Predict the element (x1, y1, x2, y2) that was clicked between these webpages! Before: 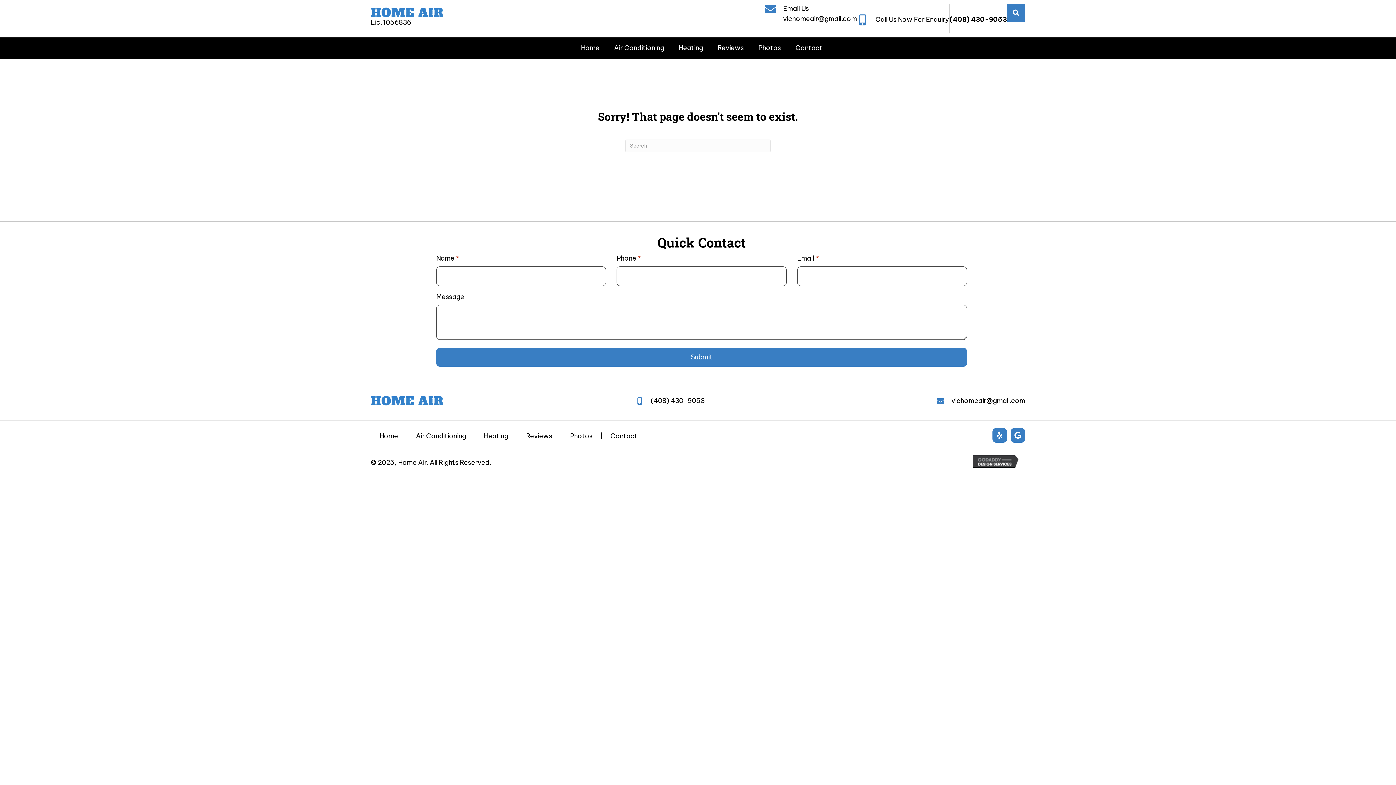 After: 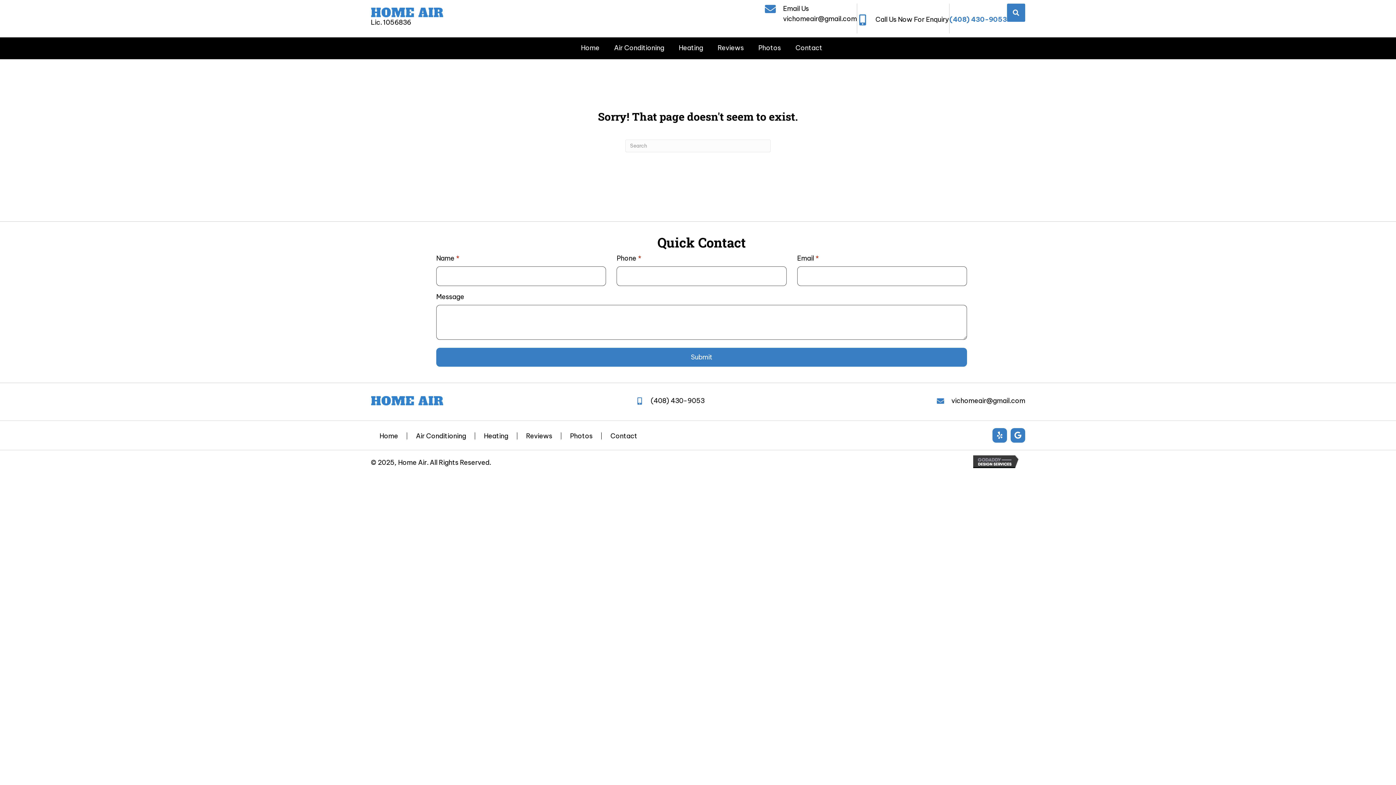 Action: label: Go to tel:+14084309053 bbox: (949, 15, 1007, 23)